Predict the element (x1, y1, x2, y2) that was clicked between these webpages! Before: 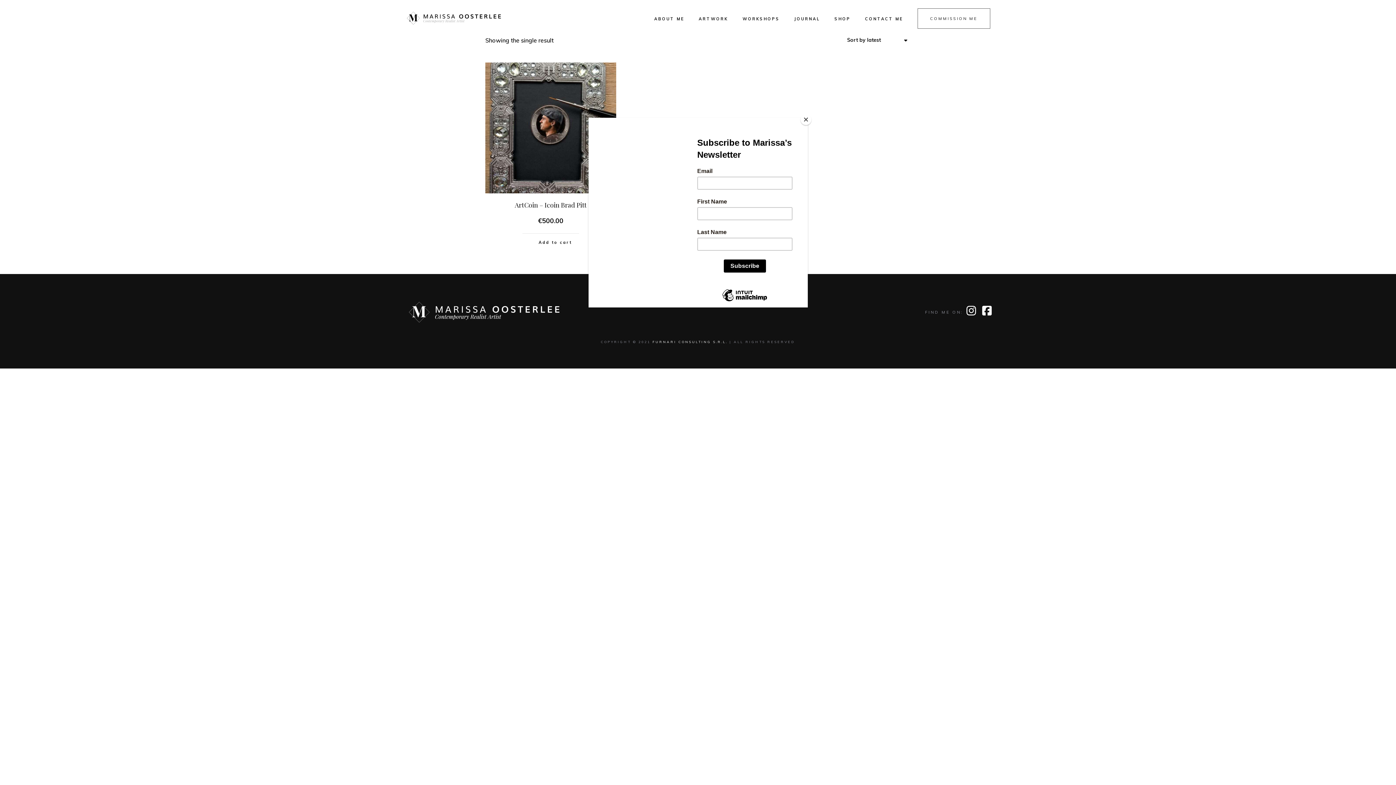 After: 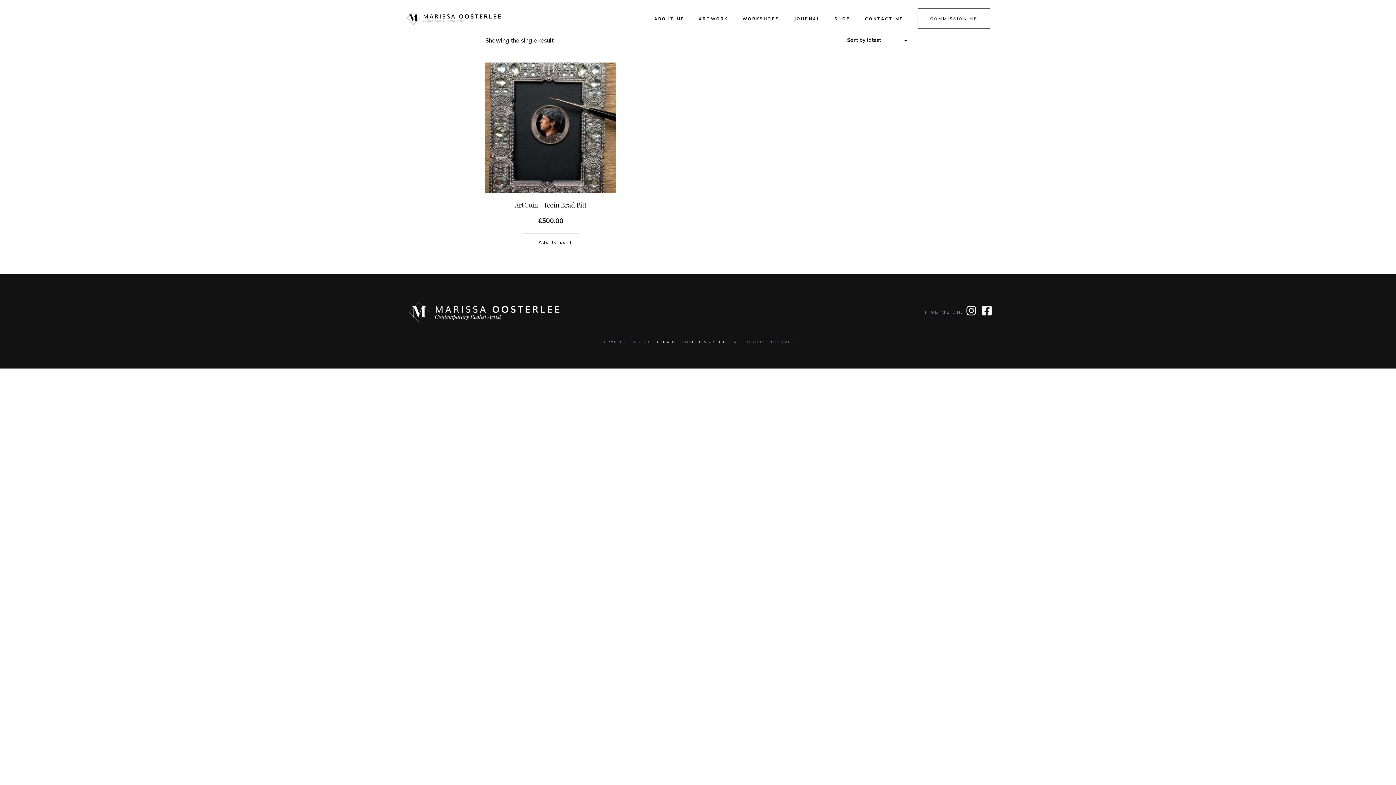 Action: bbox: (800, 114, 811, 125) label: Close